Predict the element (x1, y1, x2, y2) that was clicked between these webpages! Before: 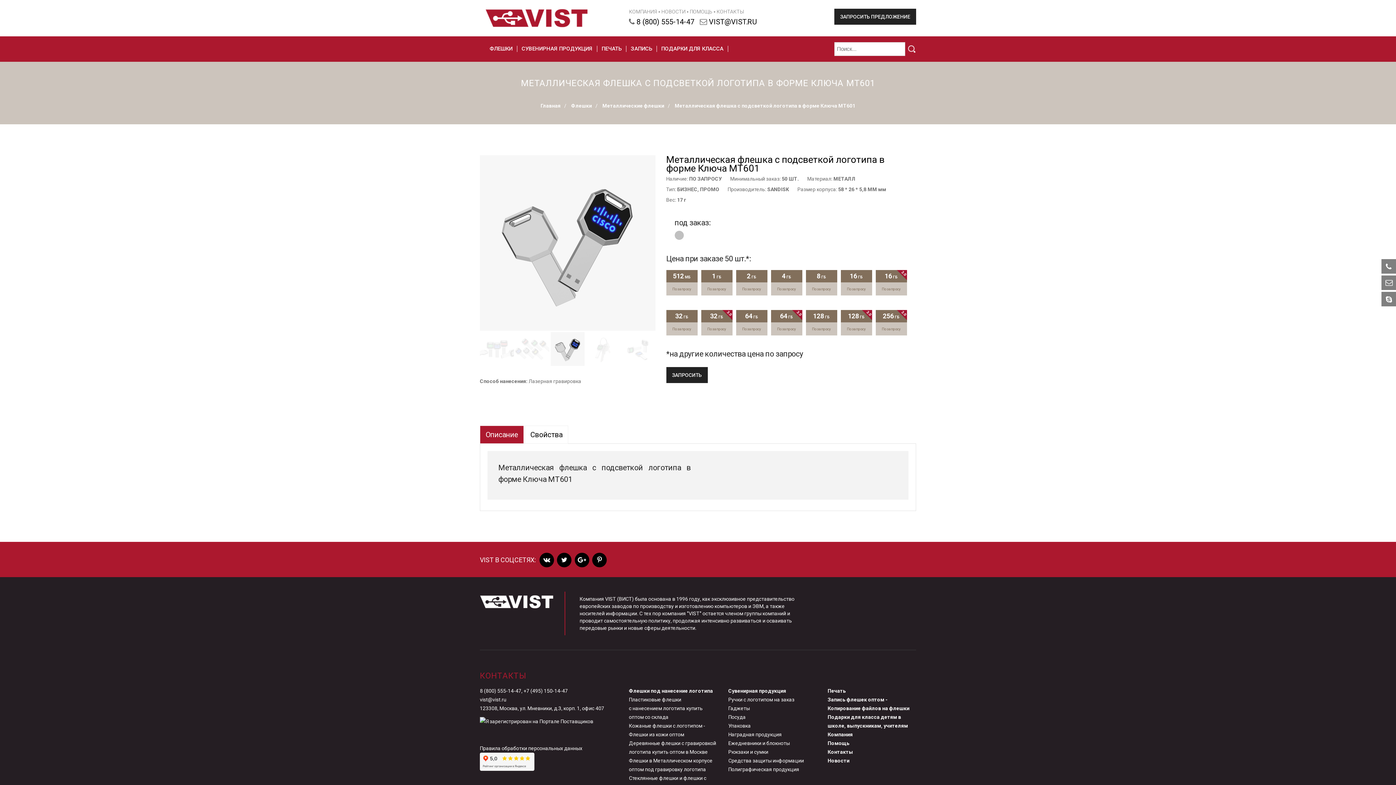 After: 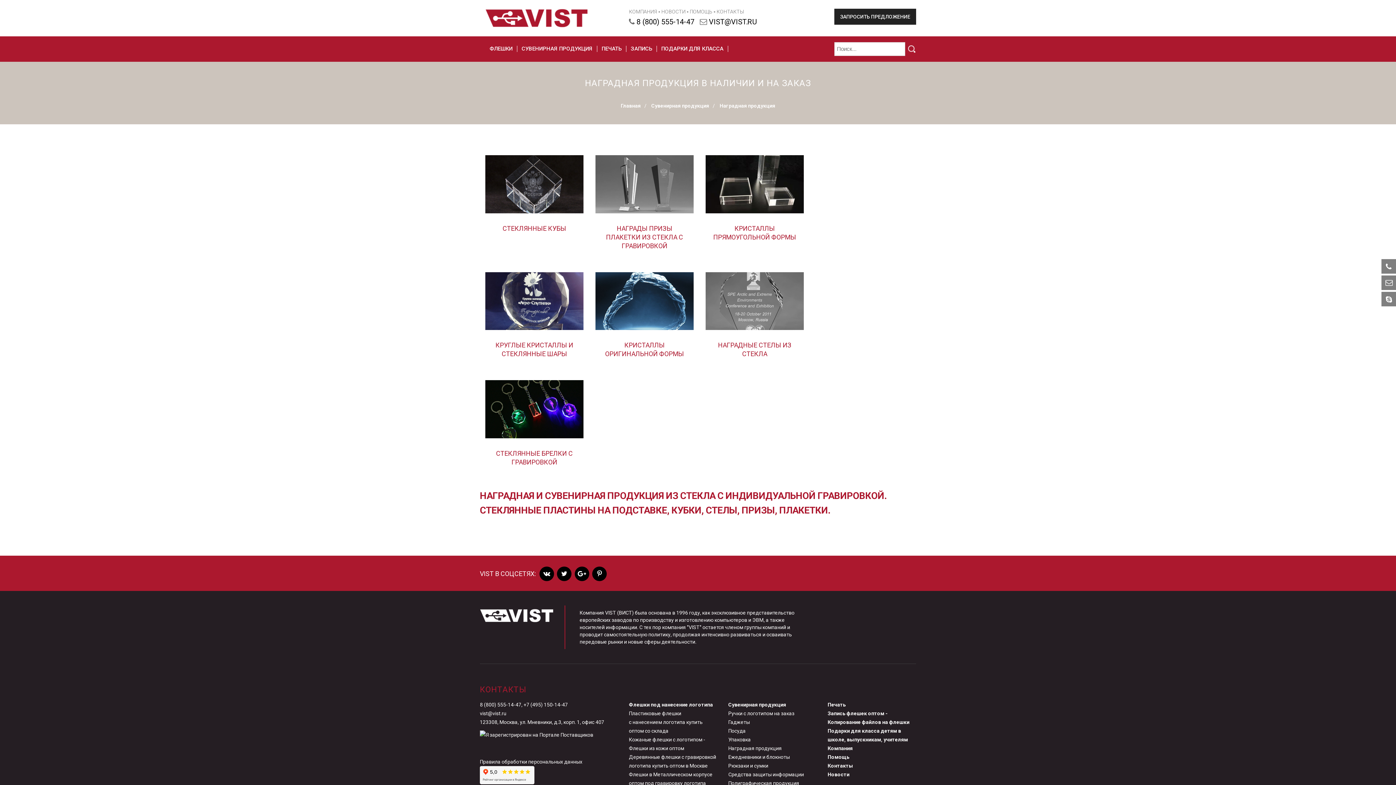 Action: label: Наградная продукция bbox: (728, 732, 781, 737)